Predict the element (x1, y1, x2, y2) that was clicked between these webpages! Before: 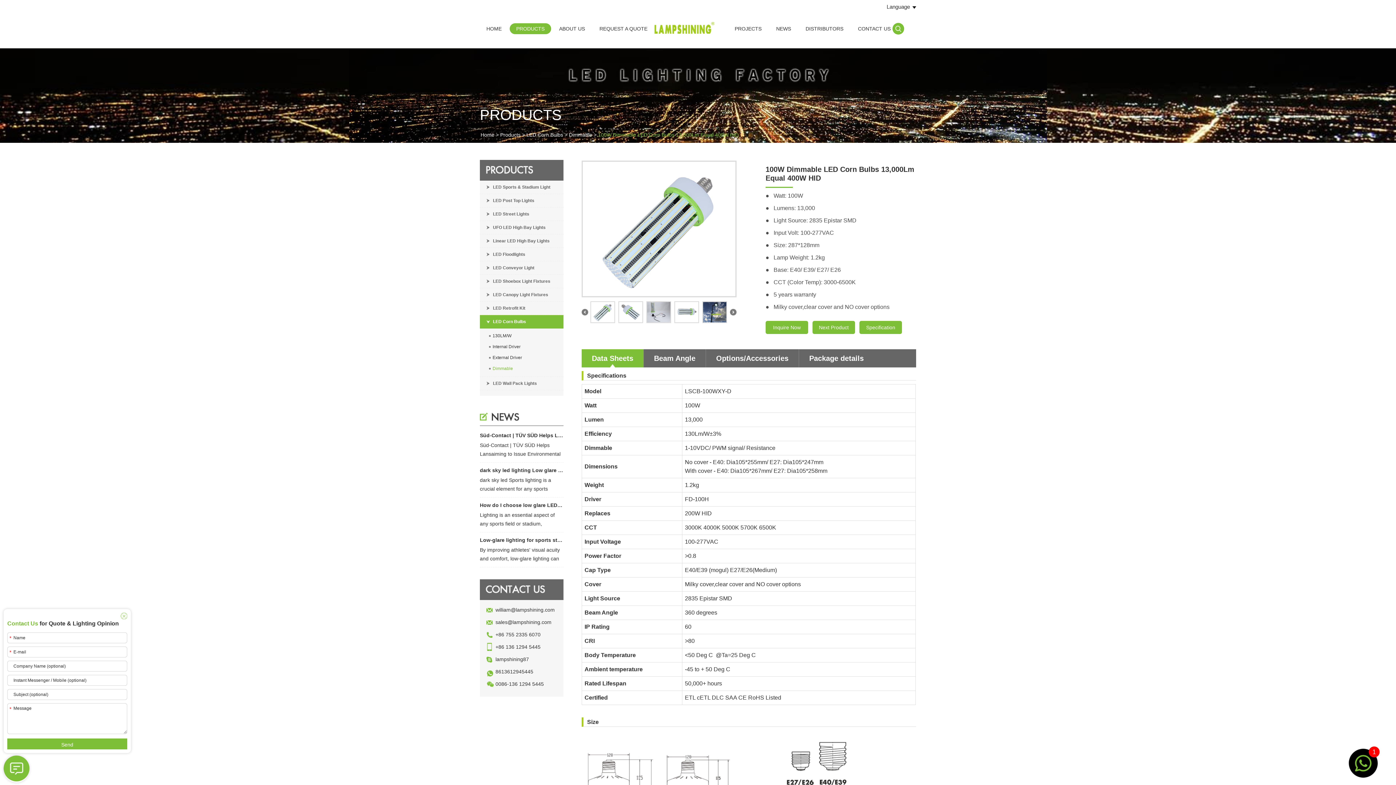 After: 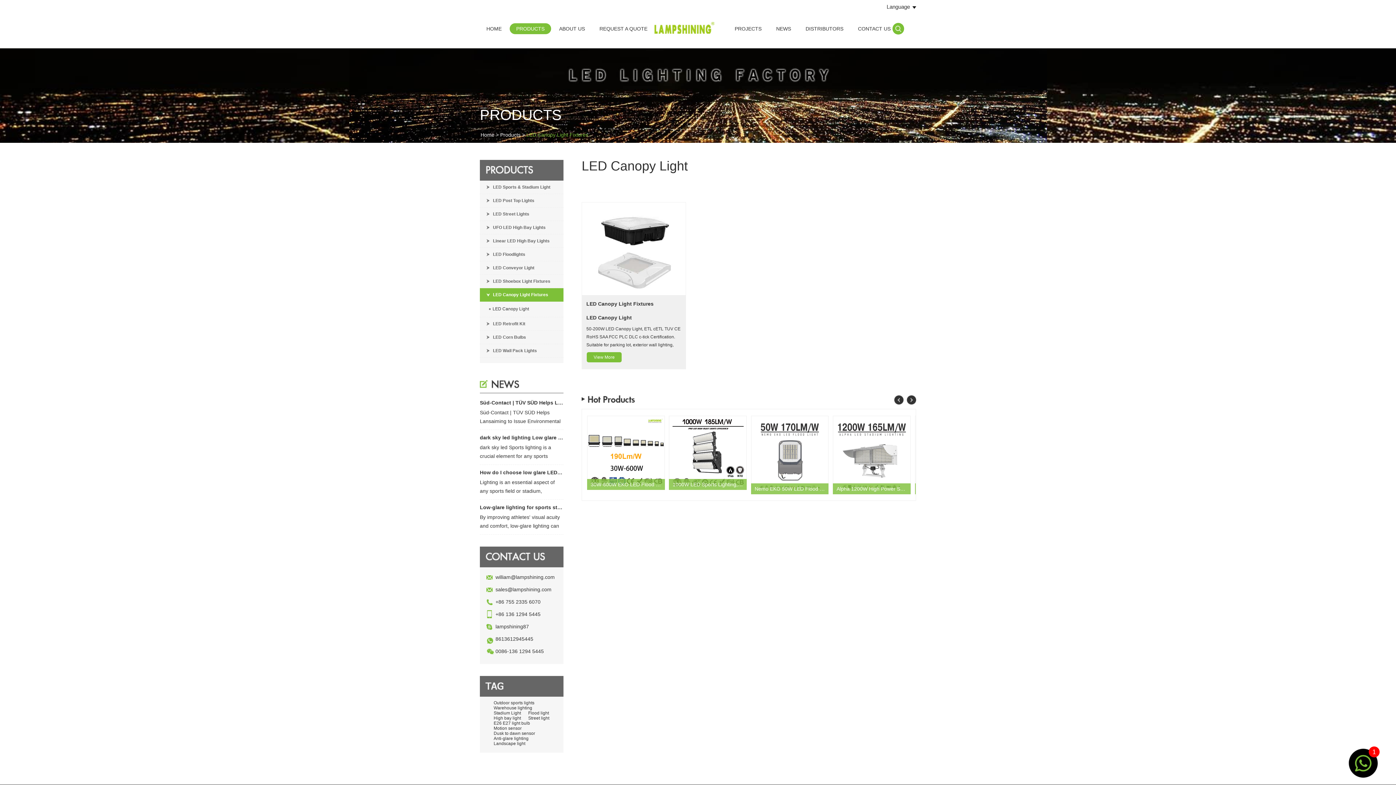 Action: bbox: (493, 290, 563, 299) label: LED Canopy Light Fixtures